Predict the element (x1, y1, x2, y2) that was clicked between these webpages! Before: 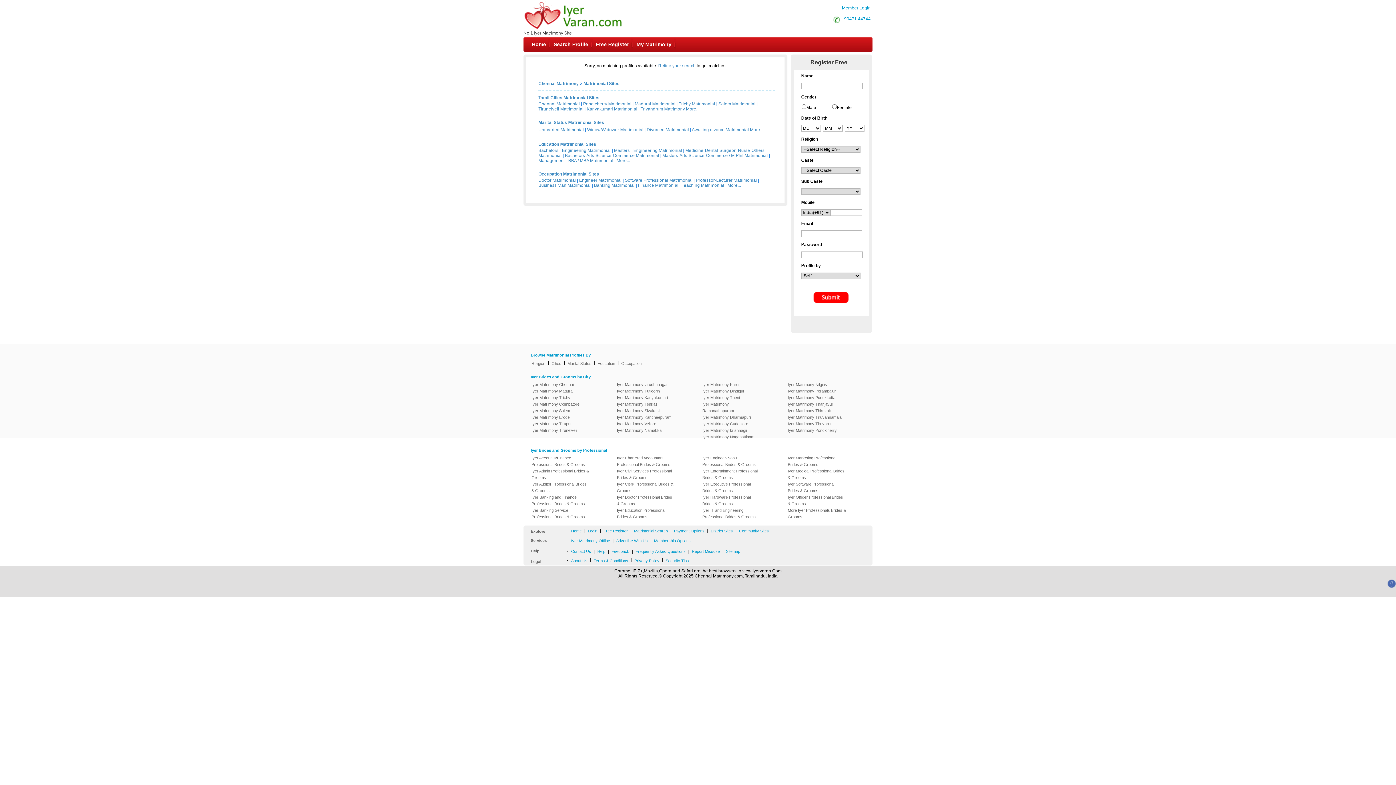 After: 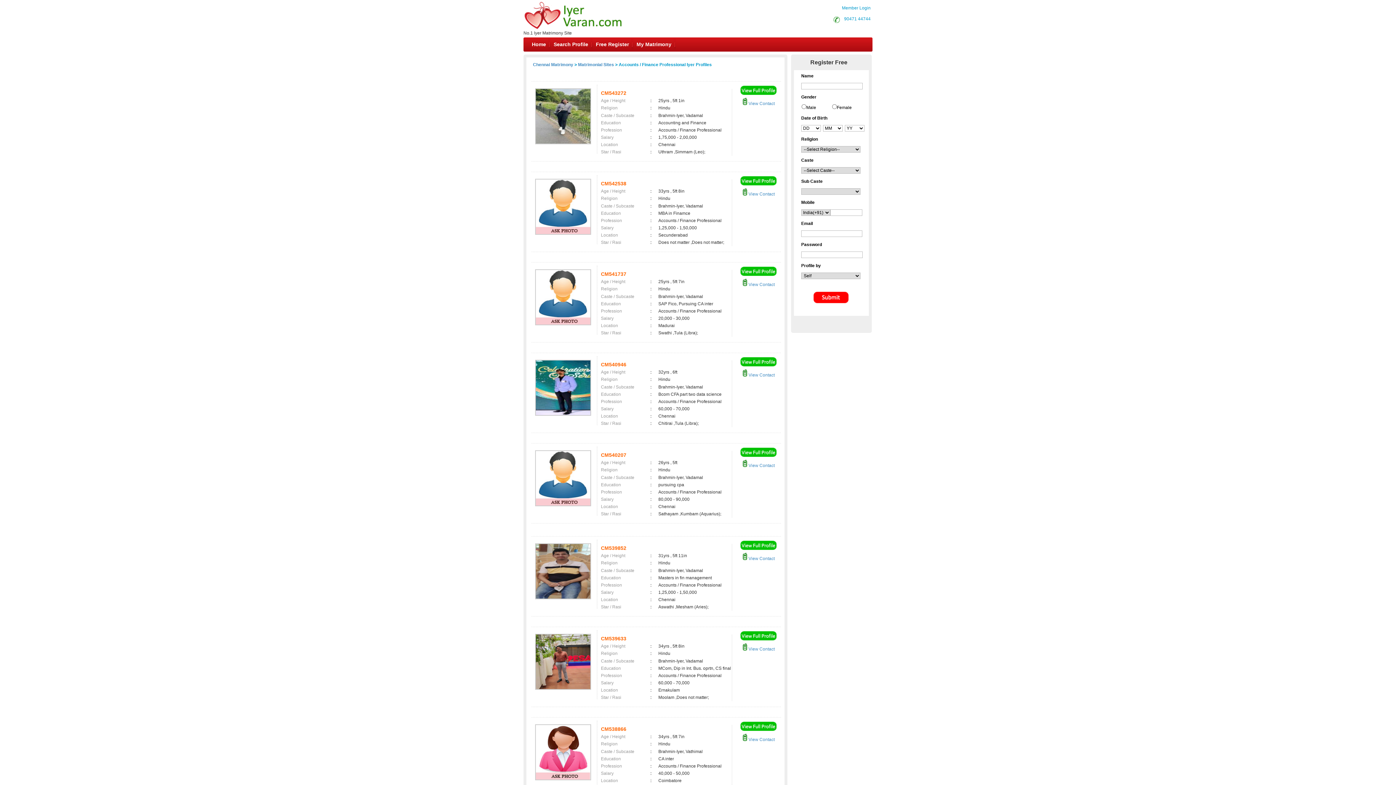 Action: bbox: (529, 454, 592, 468) label: Iyer Accounts/Finance Professional Brides & Grooms